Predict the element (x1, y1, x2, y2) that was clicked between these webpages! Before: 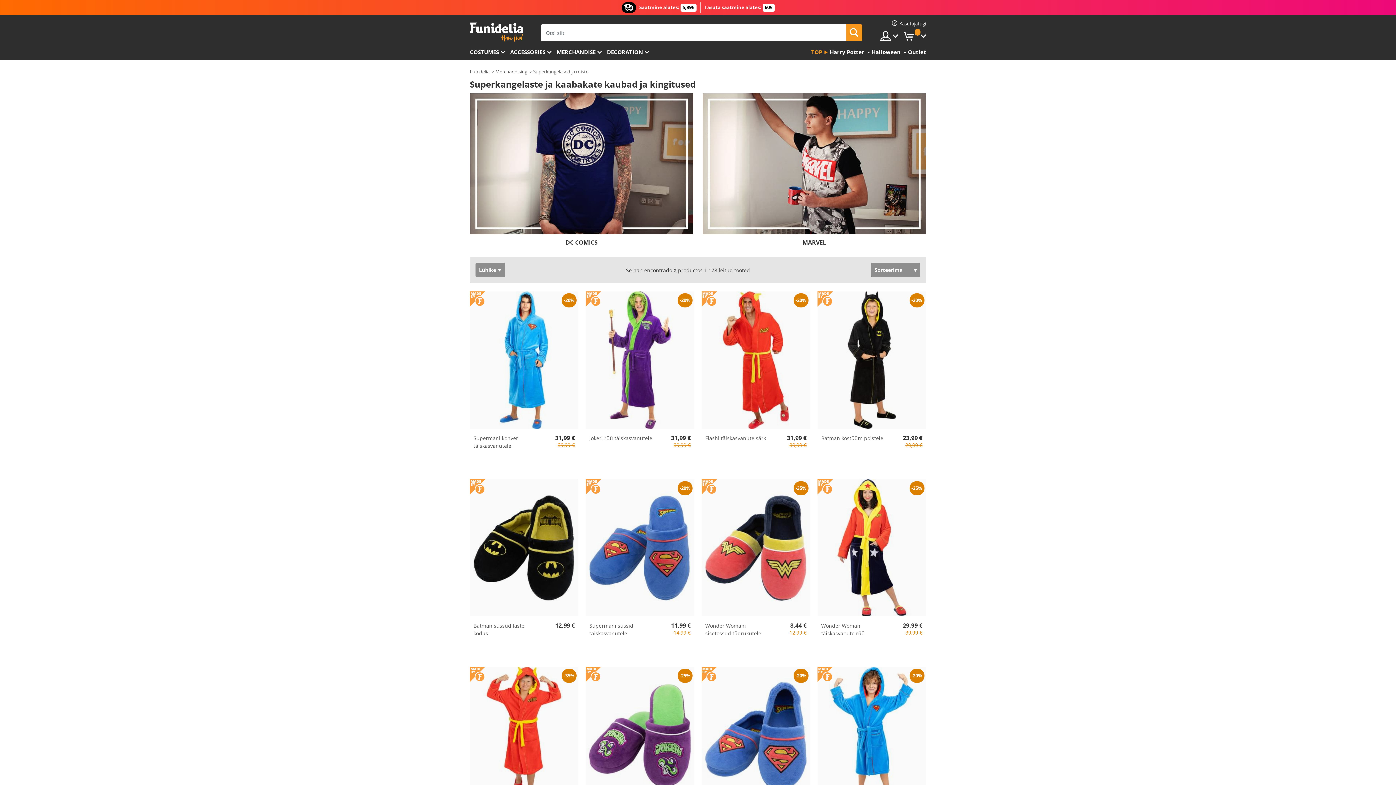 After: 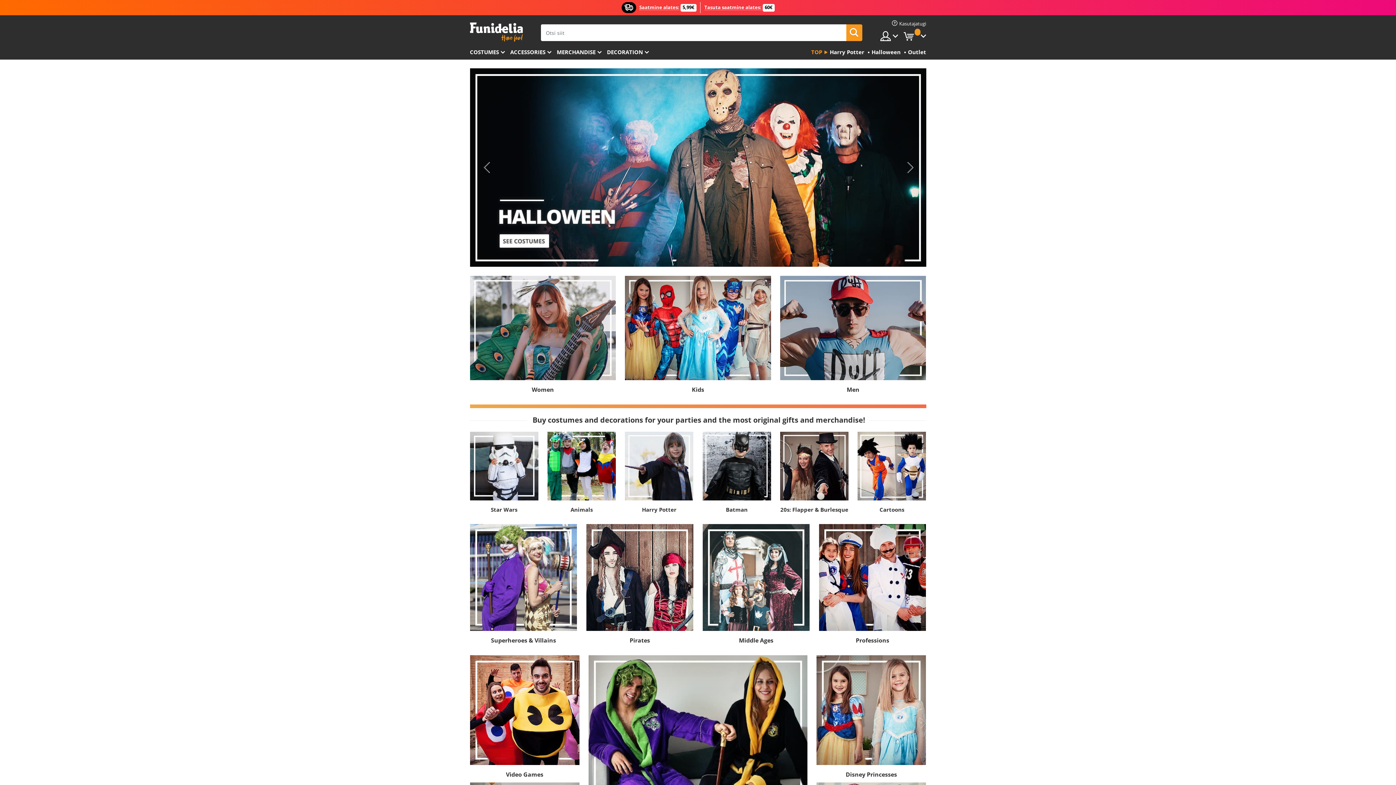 Action: bbox: (470, 22, 522, 41) label: Funidelia. Sinu väljamõeldud kleit ja Halloweeni kostüümid.